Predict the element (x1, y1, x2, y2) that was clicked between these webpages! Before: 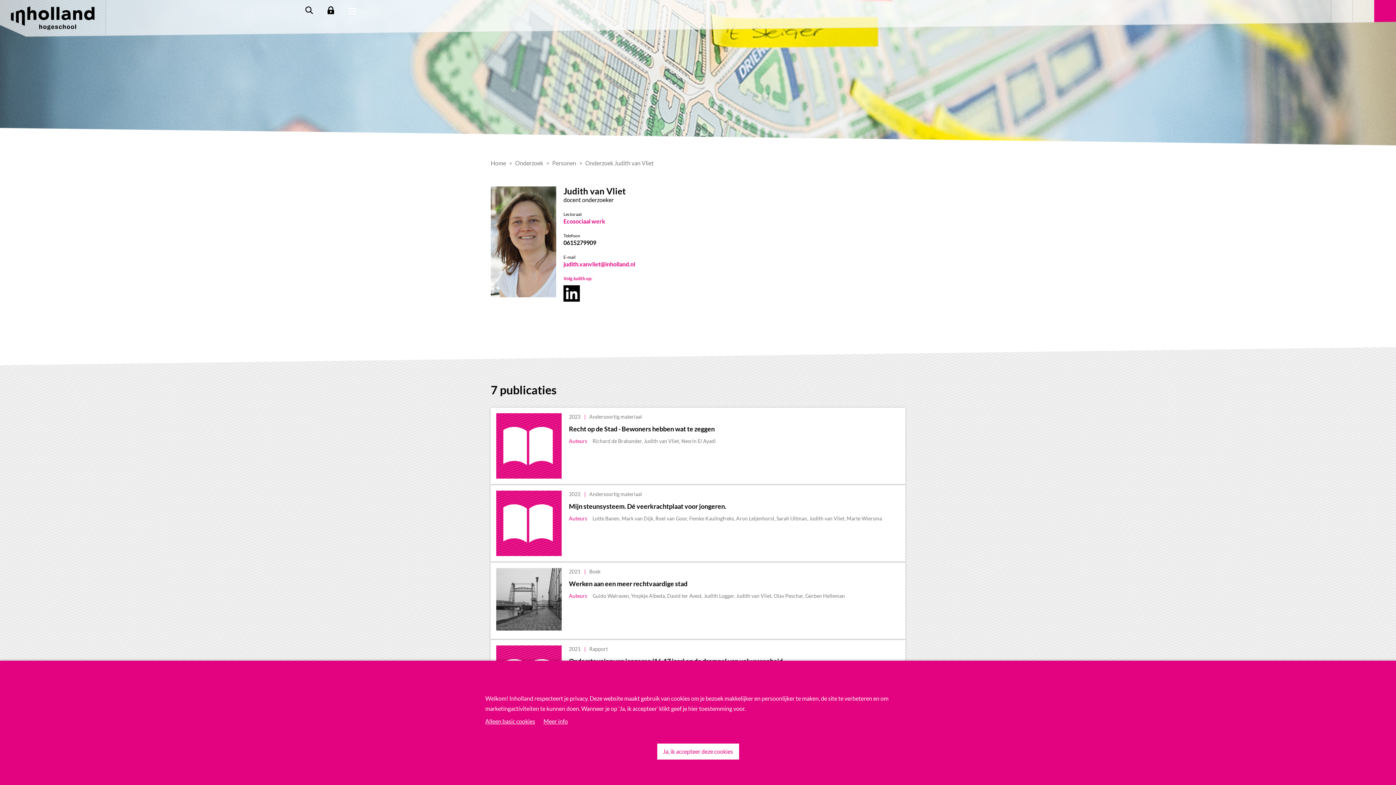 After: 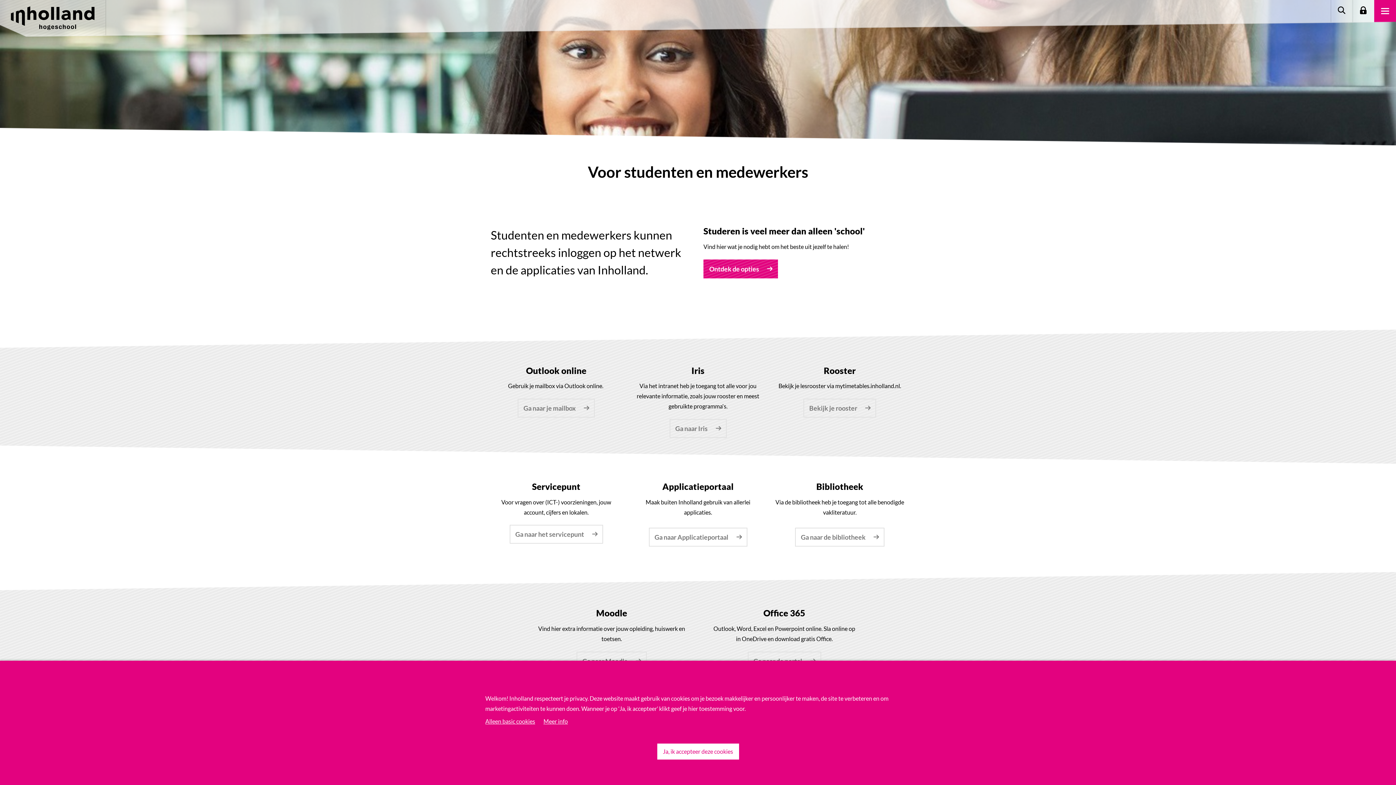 Action: label: Login bbox: (320, 0, 341, 21)